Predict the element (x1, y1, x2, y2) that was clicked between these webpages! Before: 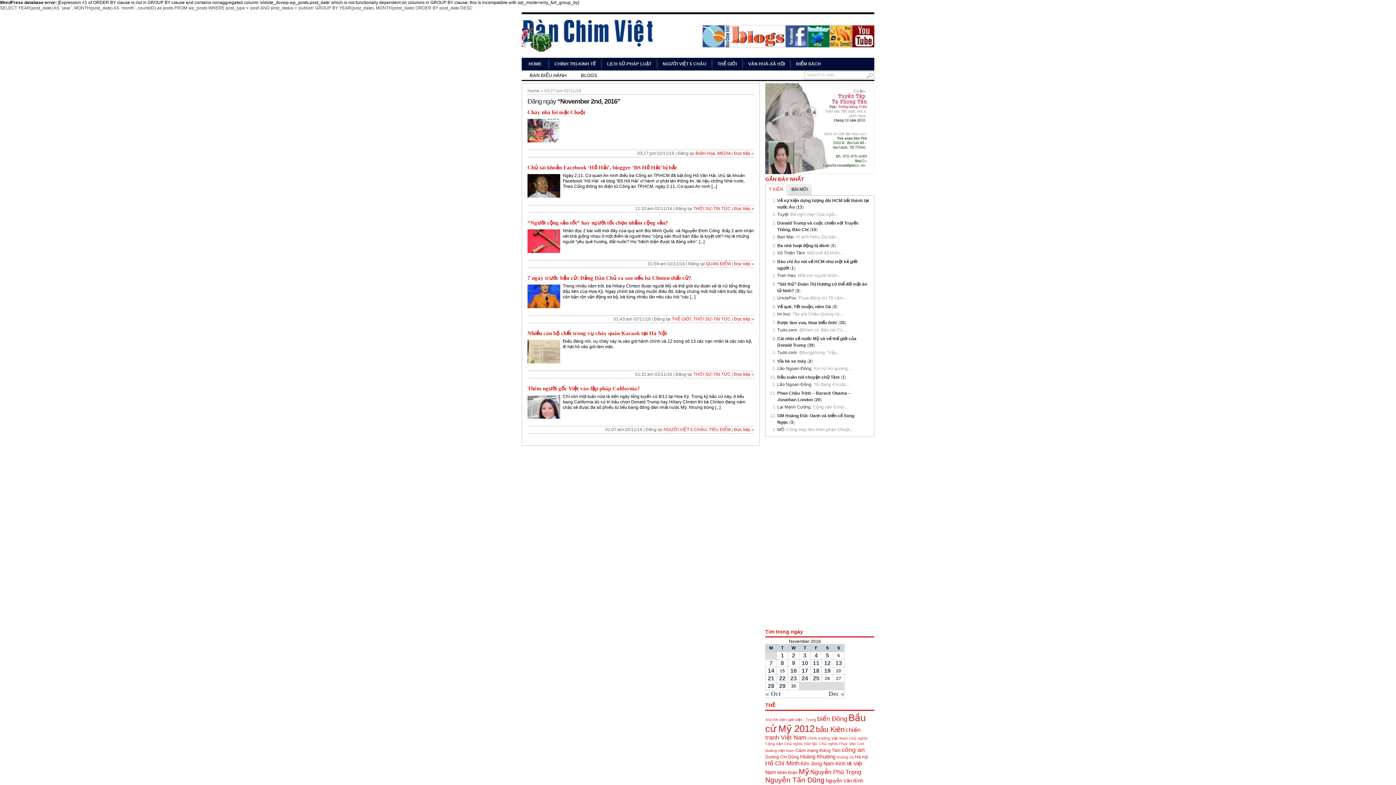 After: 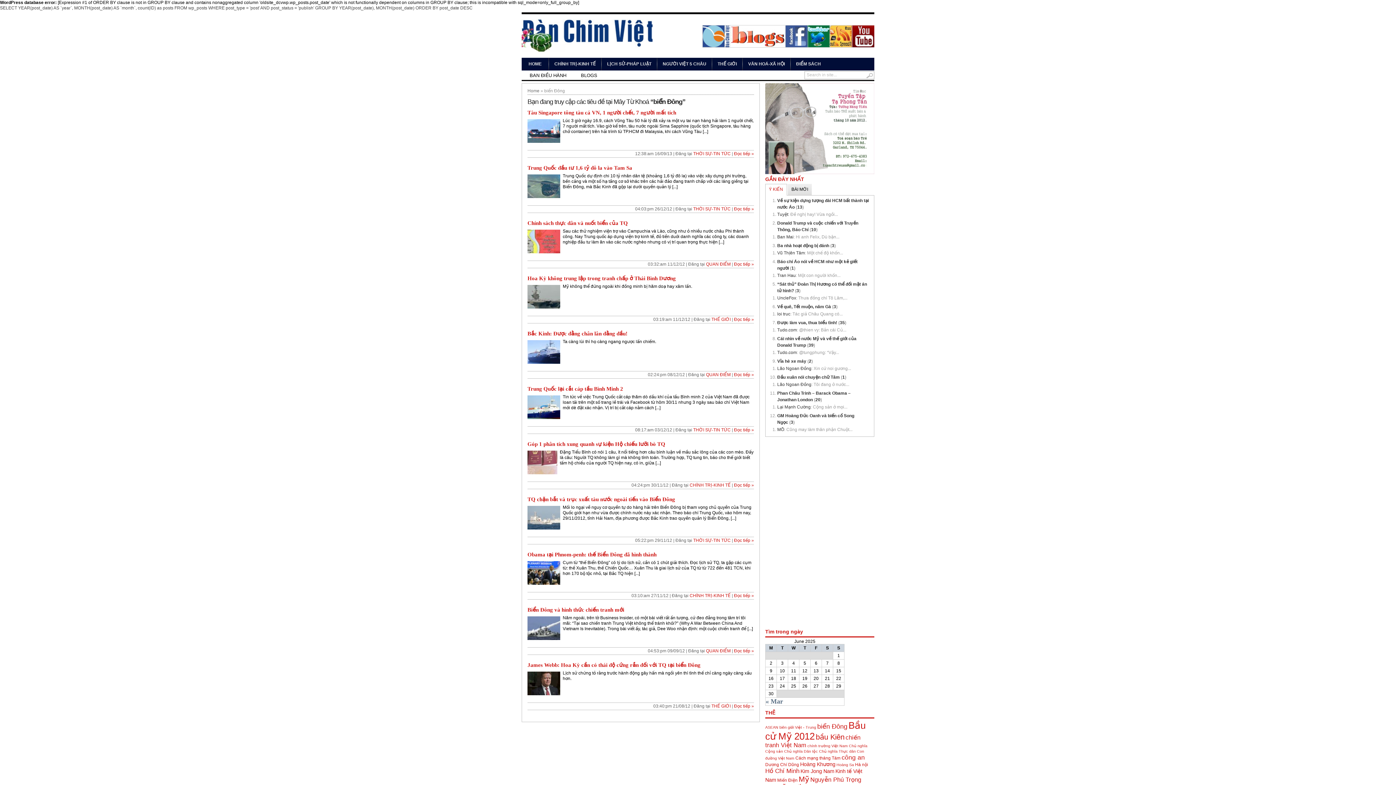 Action: label: biển Đông bbox: (817, 715, 847, 722)